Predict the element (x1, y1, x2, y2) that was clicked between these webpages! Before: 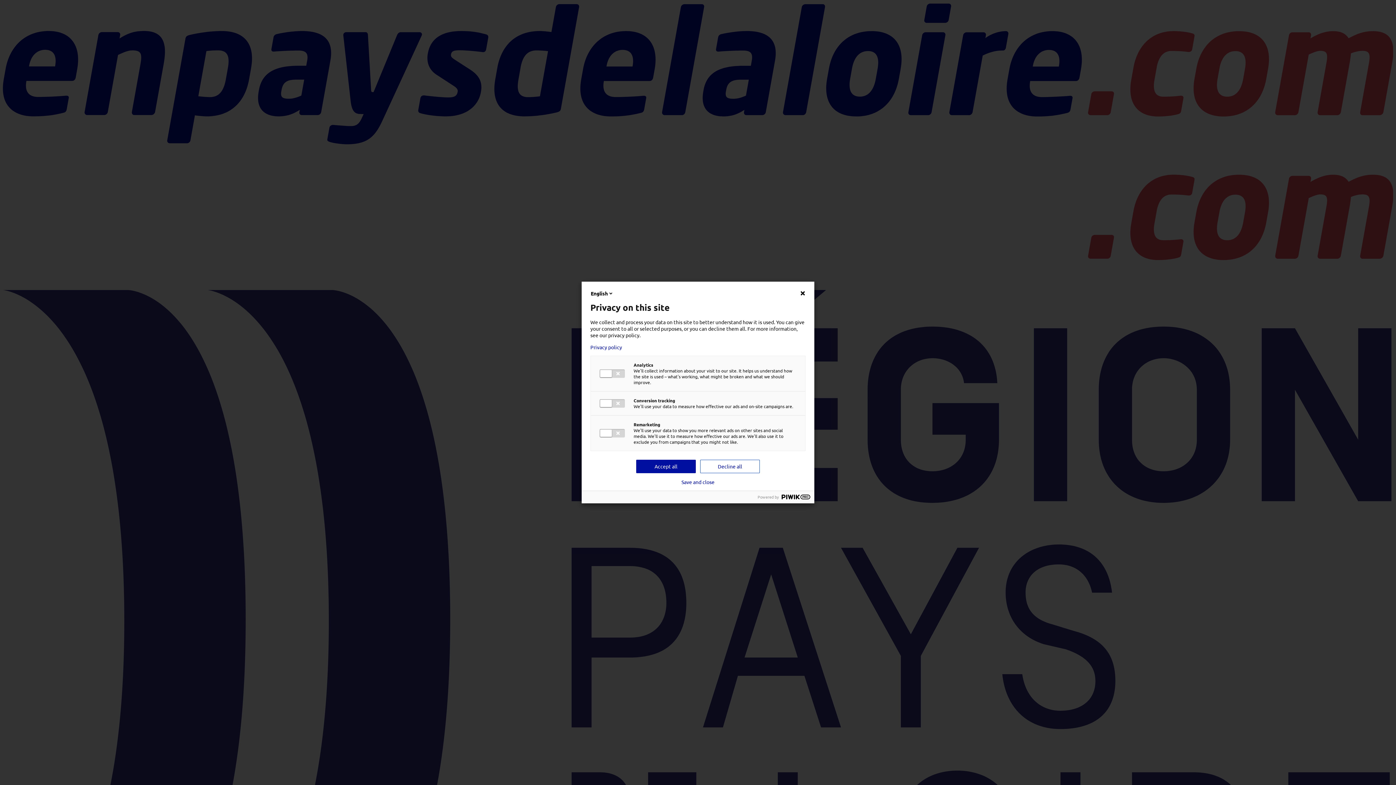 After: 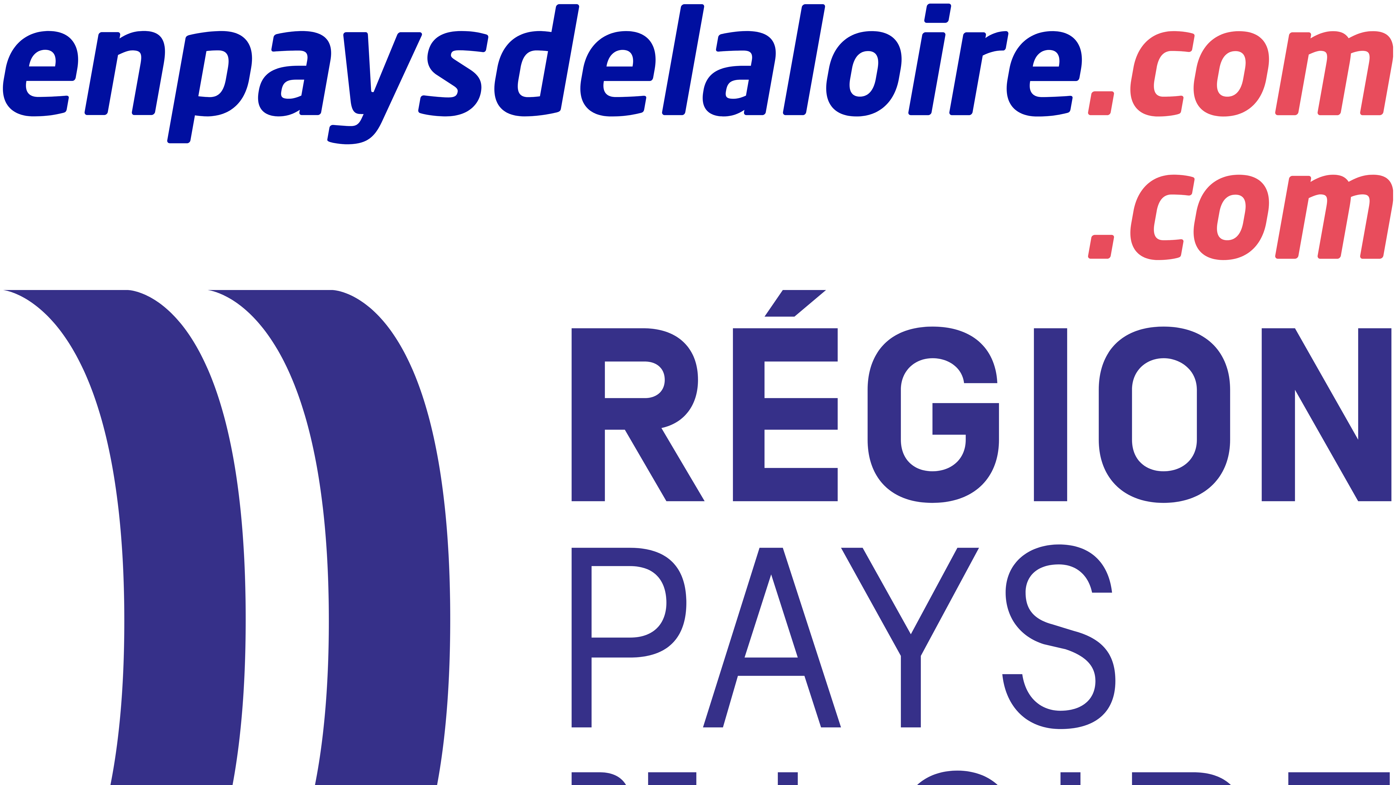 Action: bbox: (636, 460, 696, 473) label: Accept all